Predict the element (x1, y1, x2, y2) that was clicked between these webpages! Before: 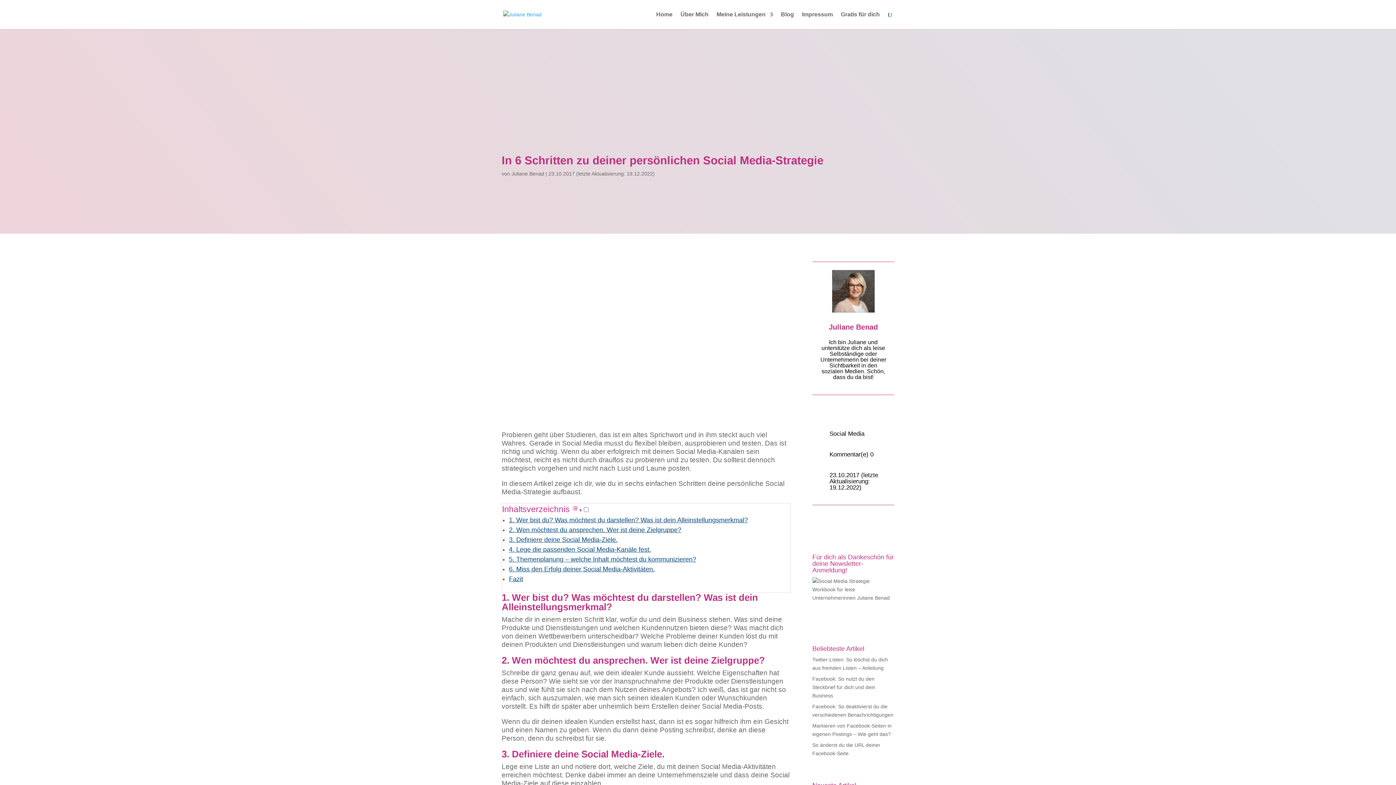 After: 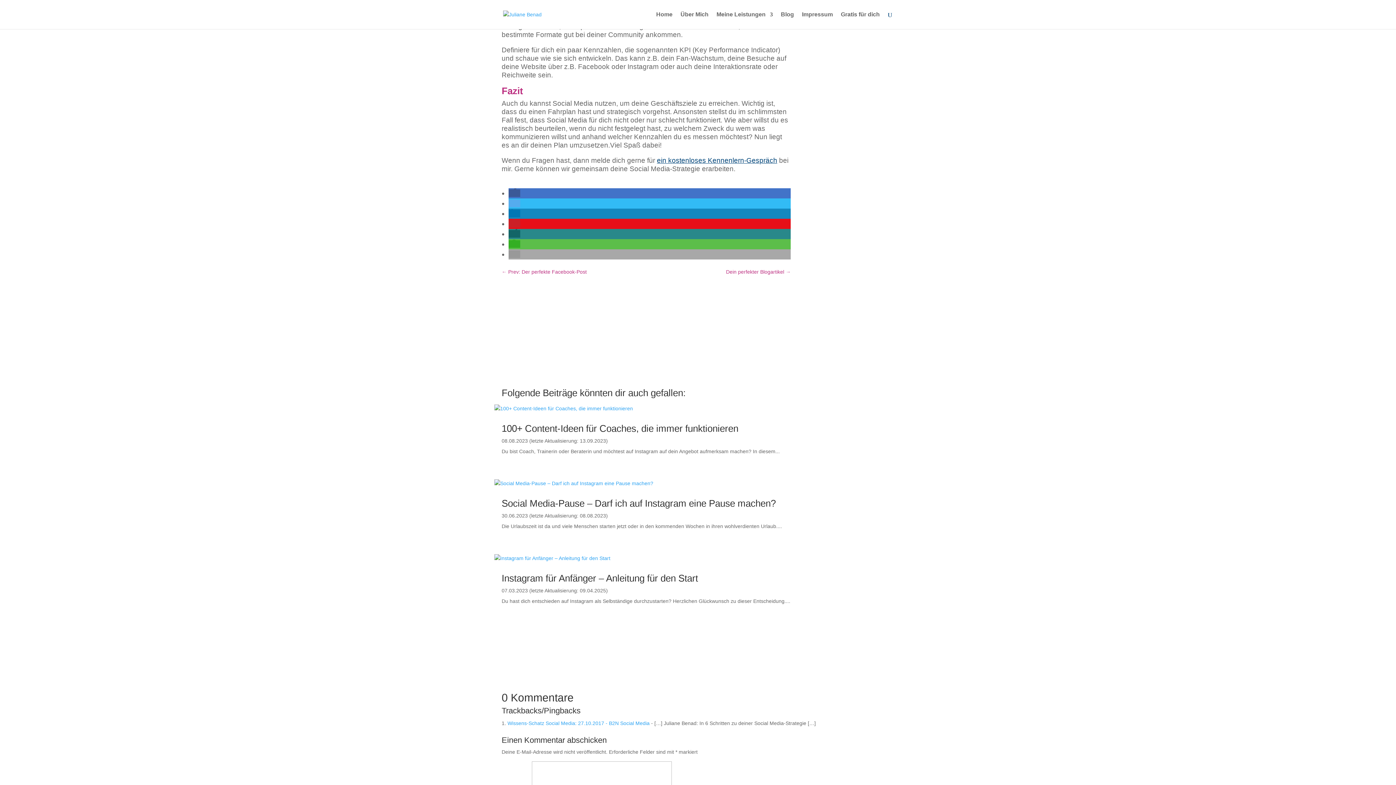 Action: label: 6. Miss den Erfolg deiner Social Media-Aktivitäten. bbox: (509, 565, 654, 573)